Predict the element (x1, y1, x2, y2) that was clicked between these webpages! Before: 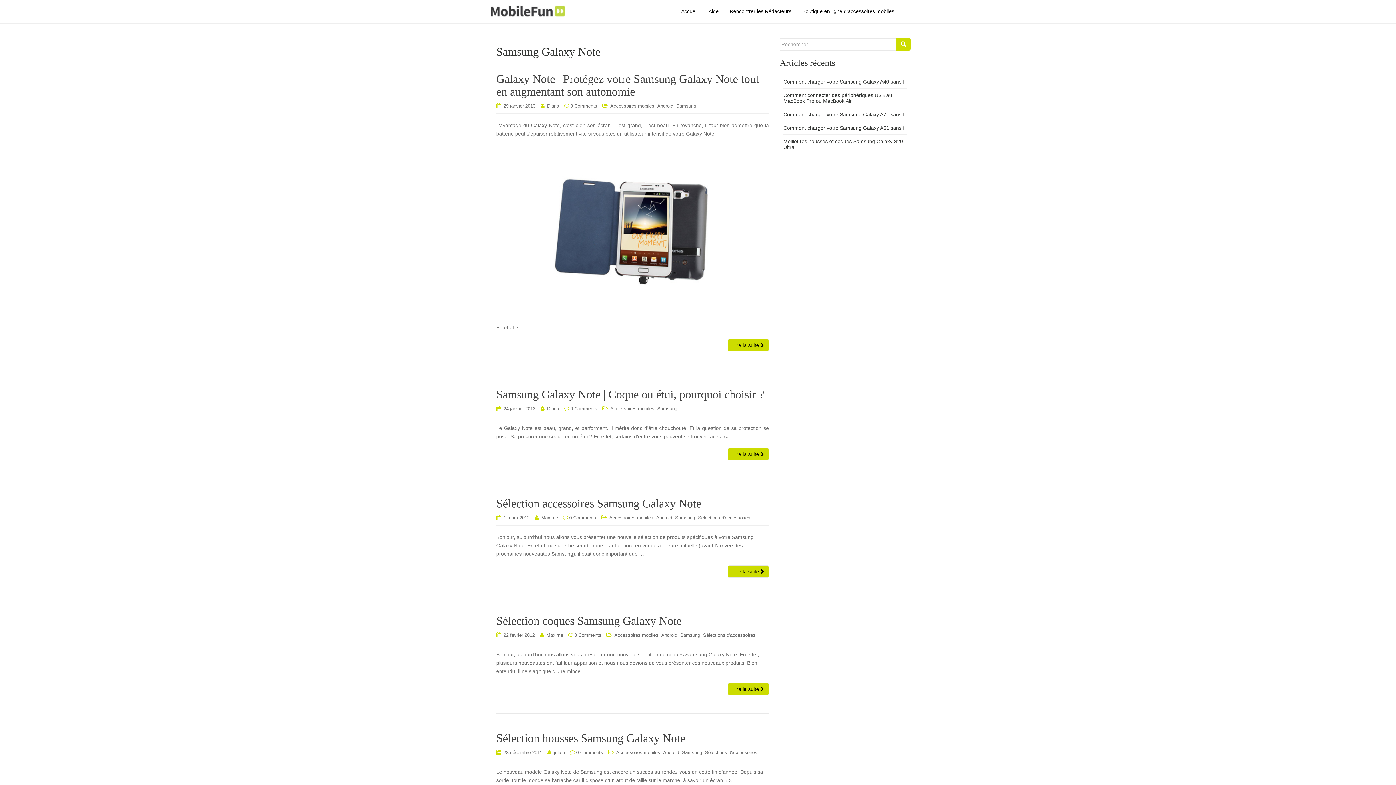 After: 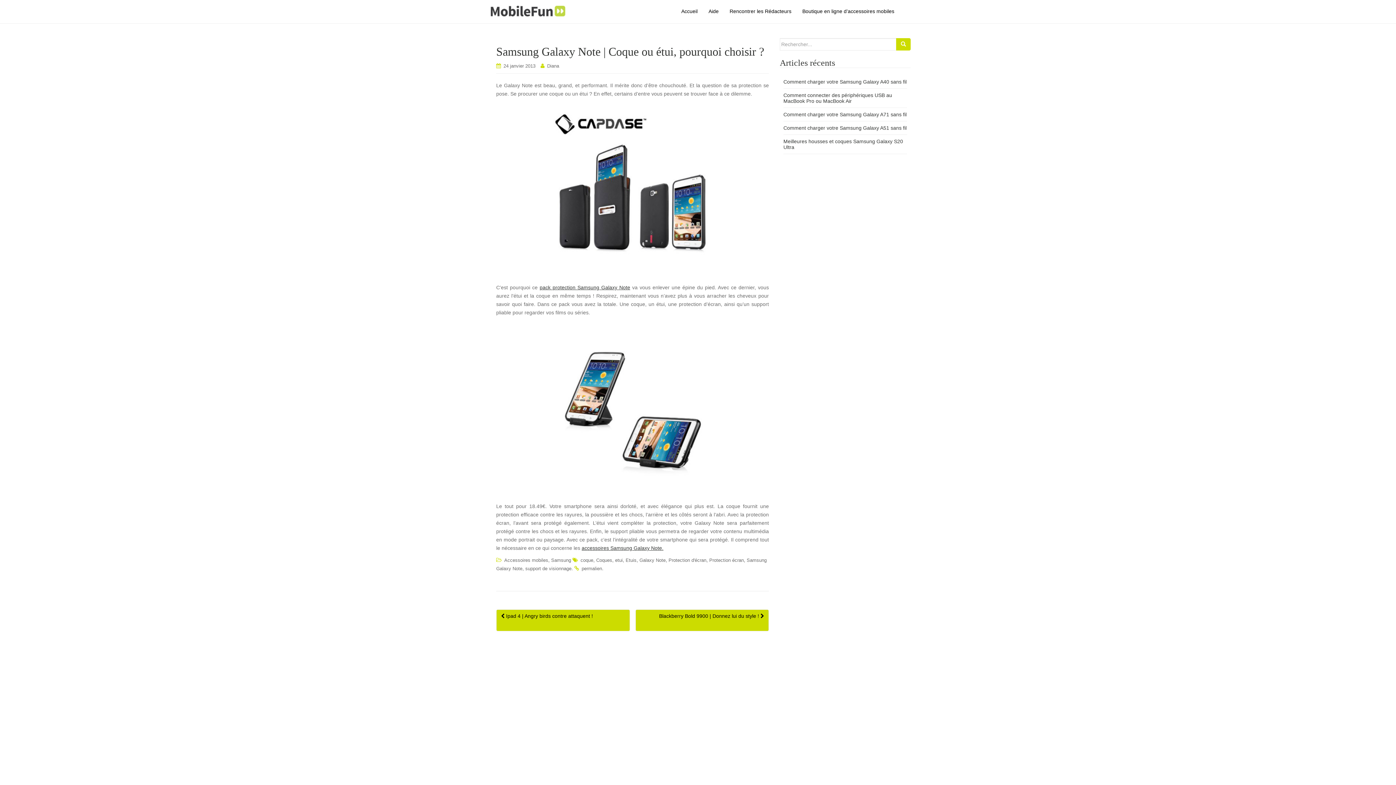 Action: label: 24 janvier 2013 bbox: (503, 406, 535, 411)